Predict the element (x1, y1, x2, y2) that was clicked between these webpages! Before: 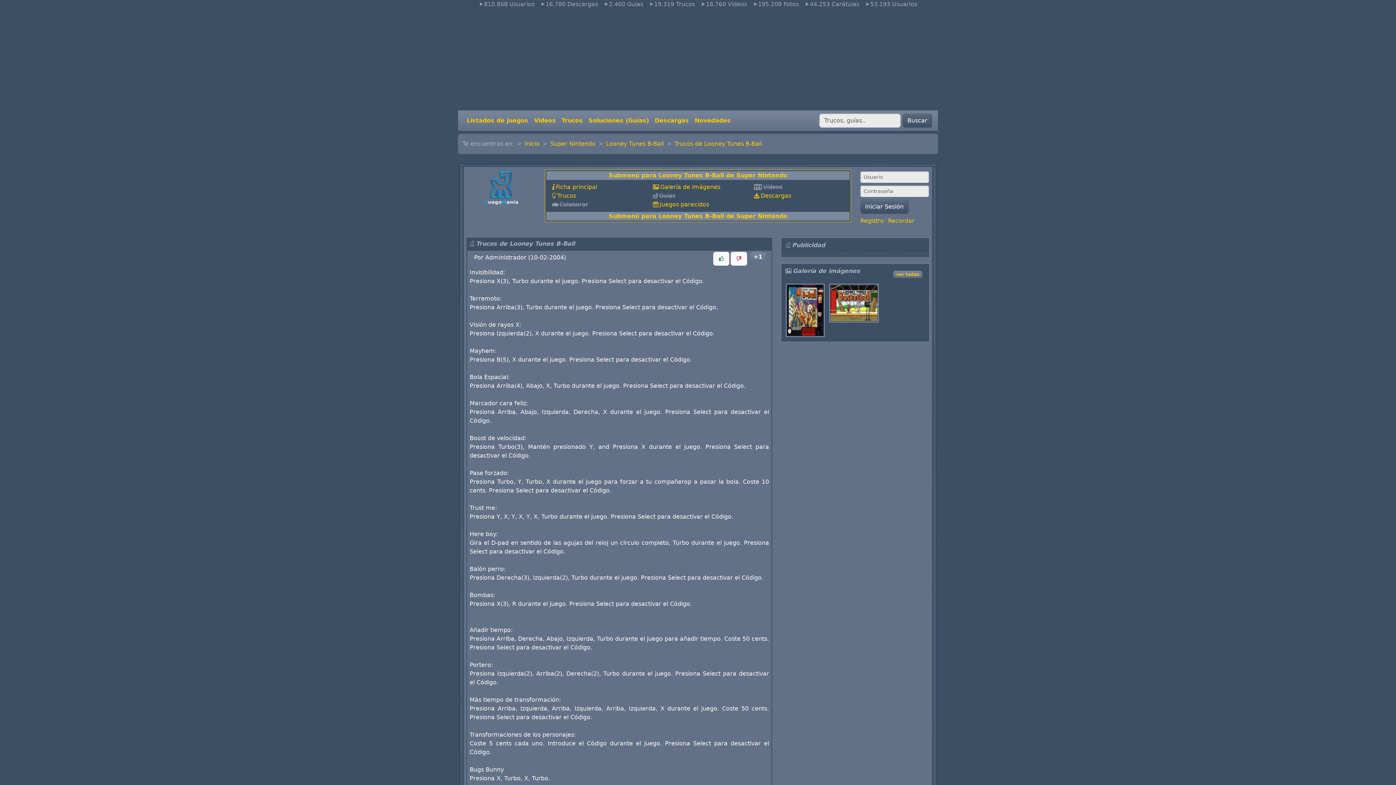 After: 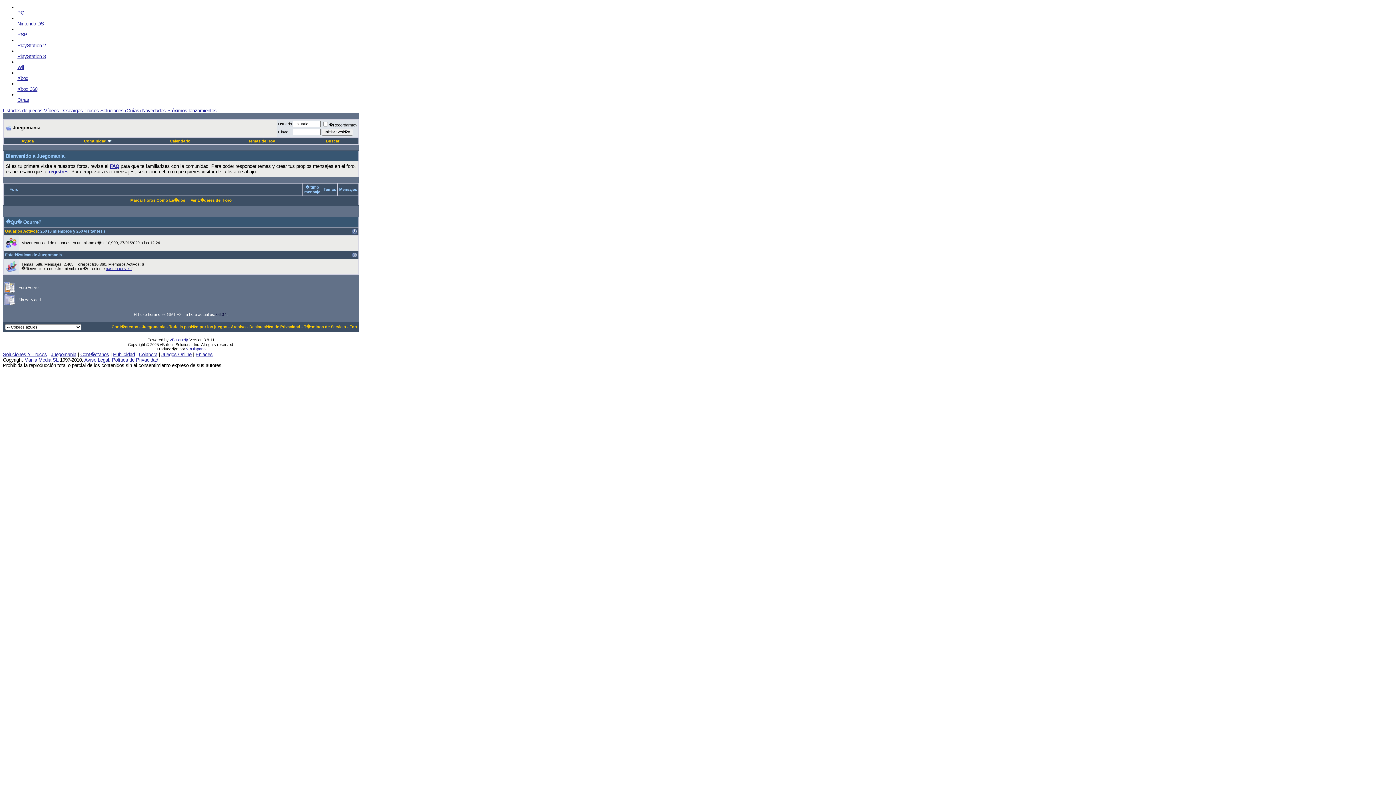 Action: label: Iniciar Sesión bbox: (860, 200, 908, 213)